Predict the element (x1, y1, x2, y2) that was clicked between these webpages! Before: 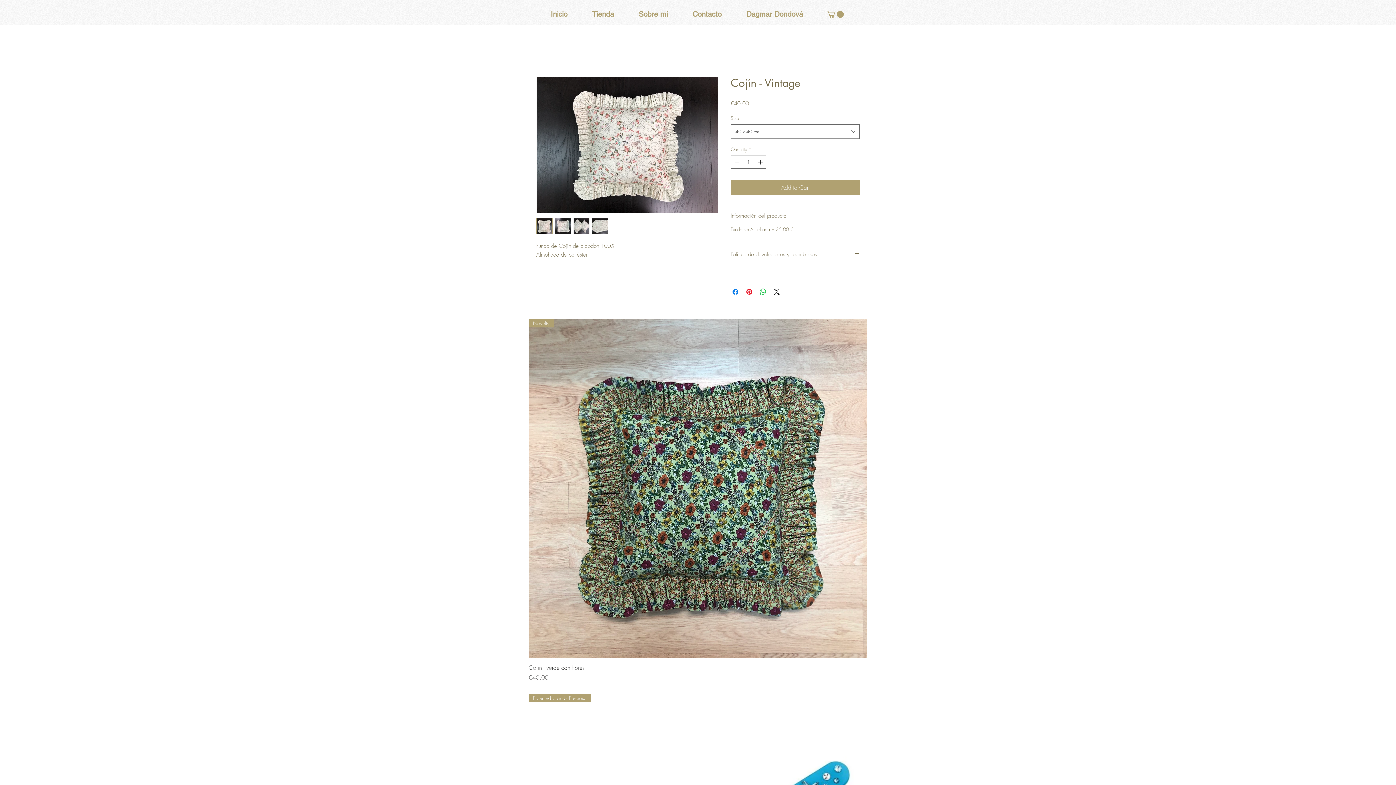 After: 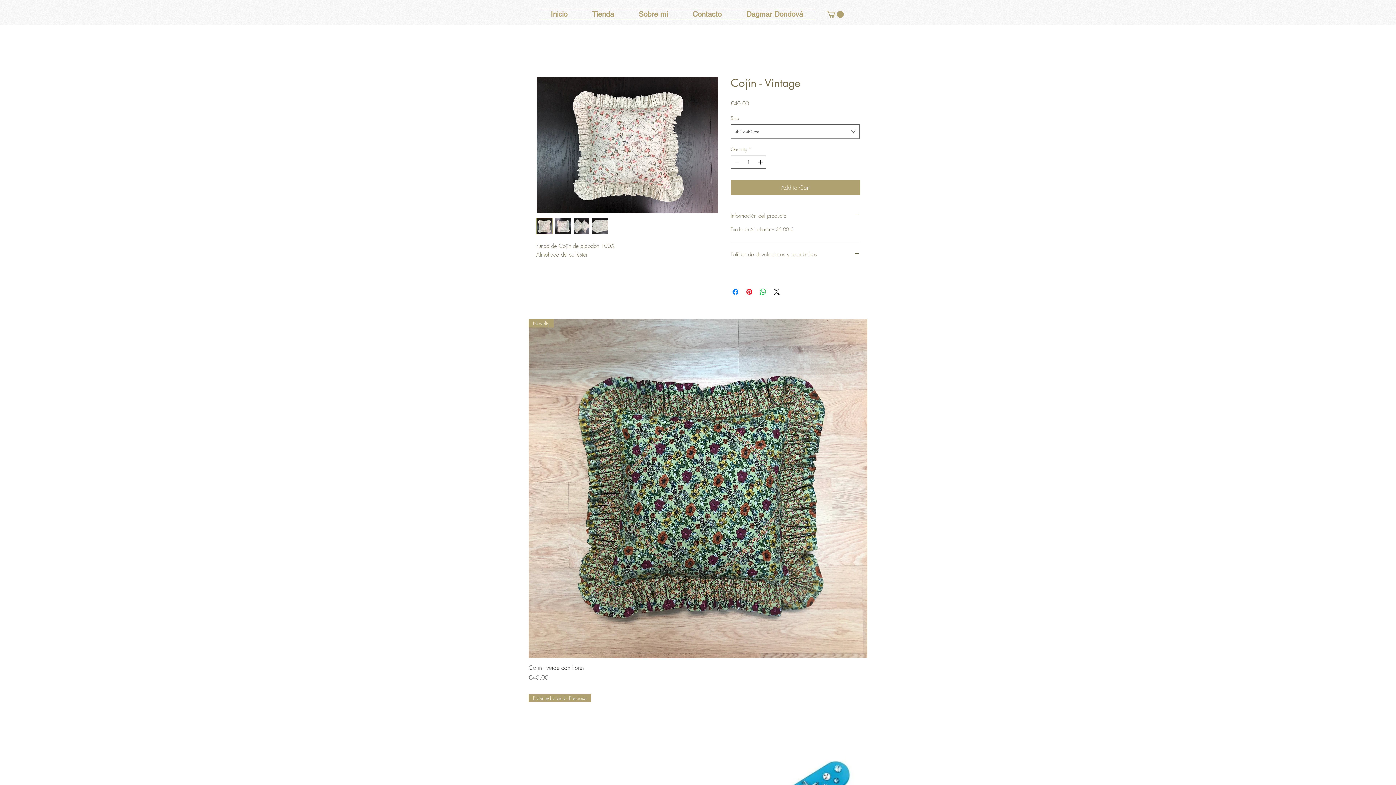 Action: bbox: (536, 218, 552, 234)